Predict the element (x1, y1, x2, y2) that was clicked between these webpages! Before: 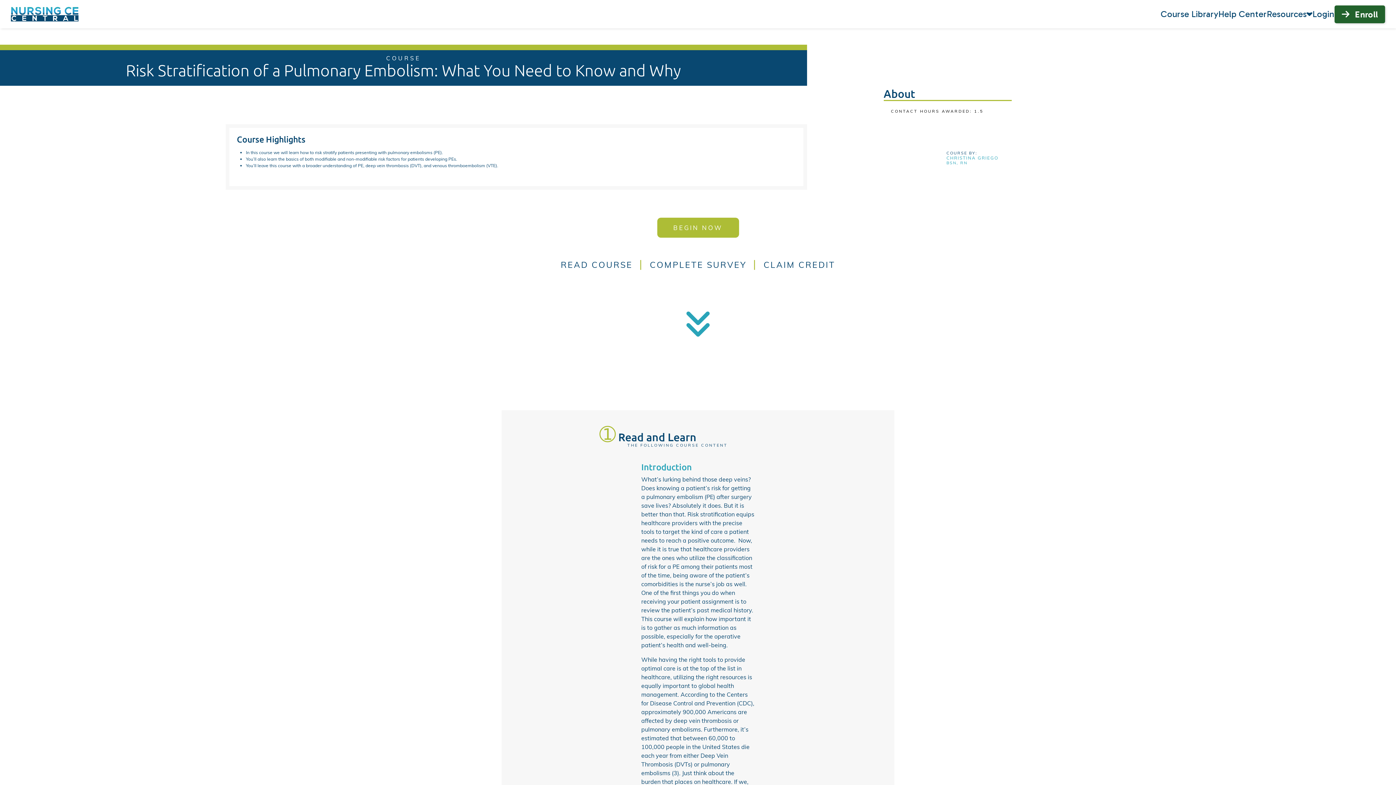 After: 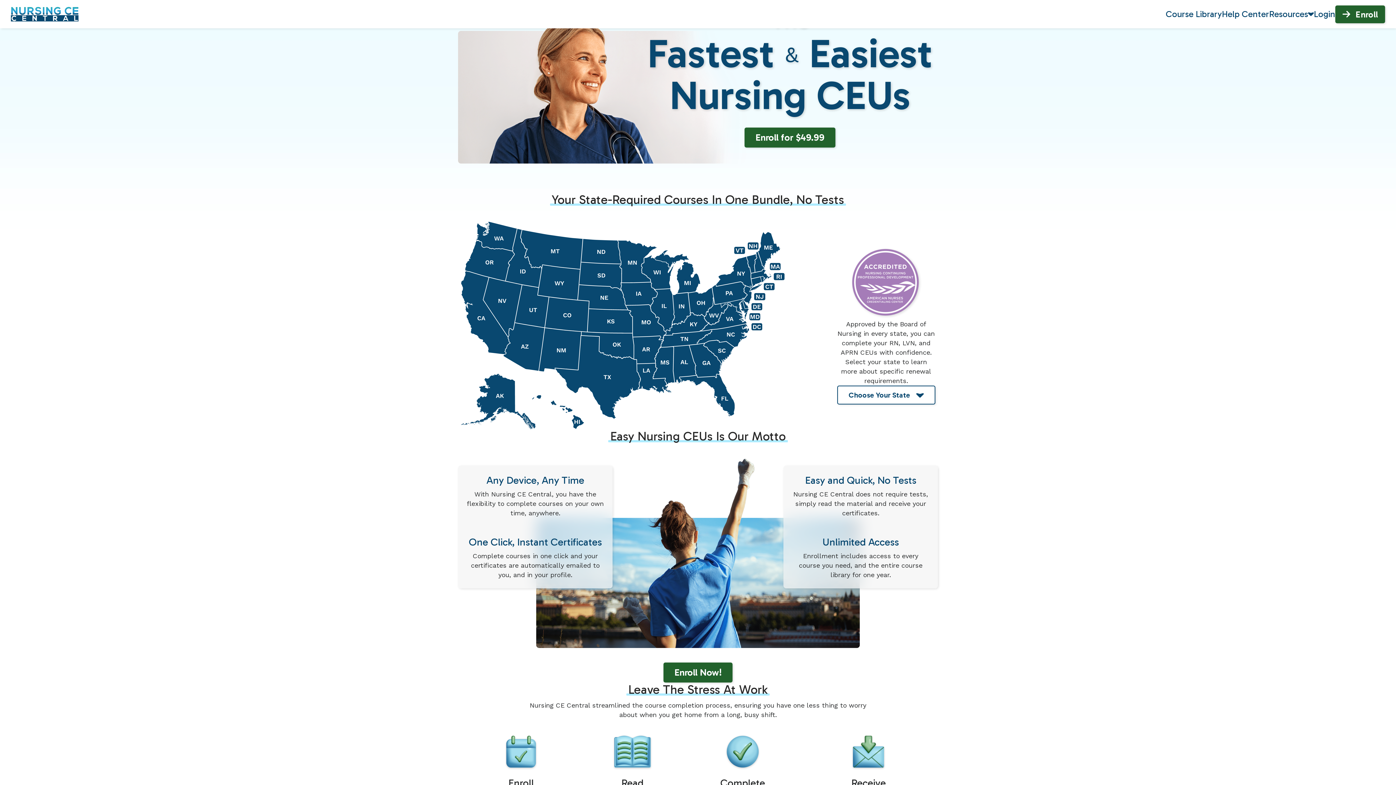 Action: bbox: (10, 6, 78, 21)